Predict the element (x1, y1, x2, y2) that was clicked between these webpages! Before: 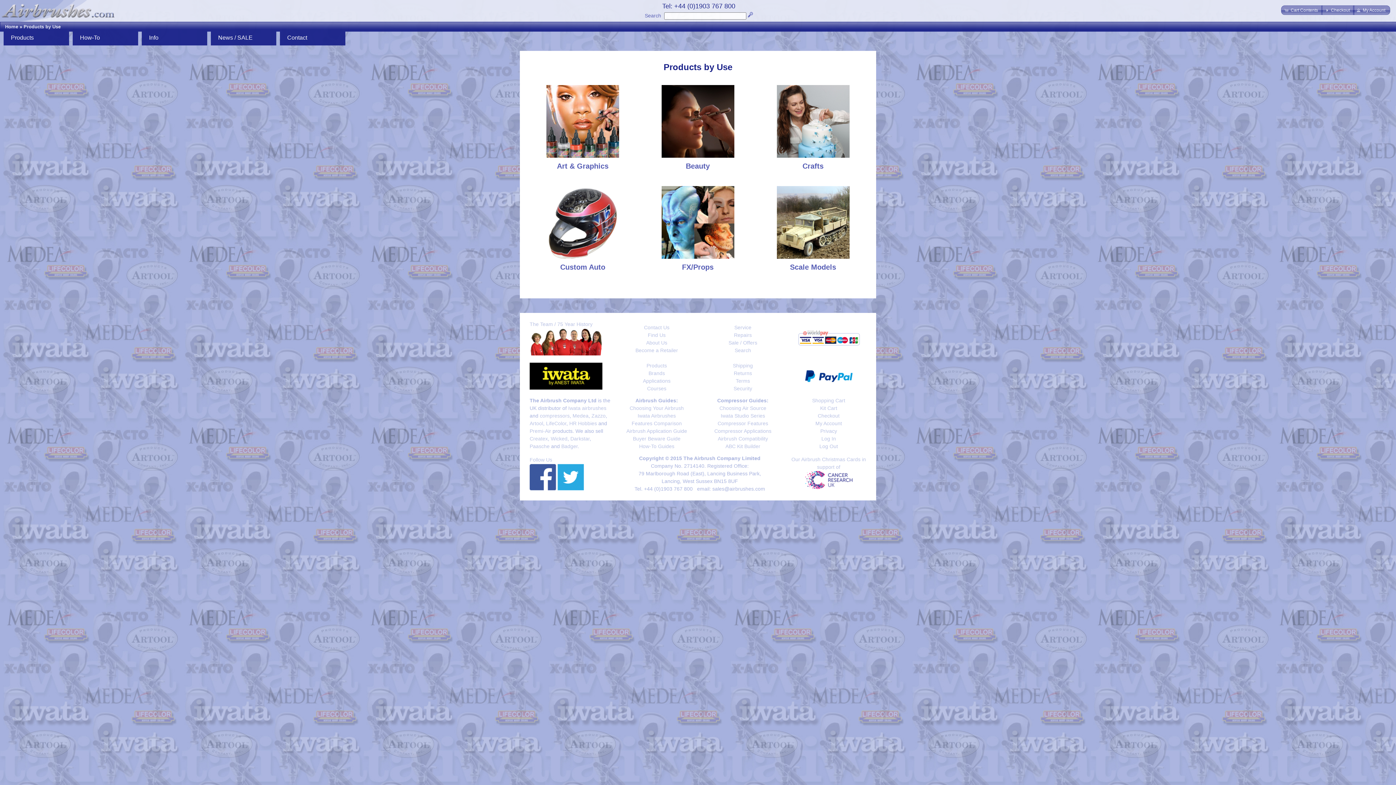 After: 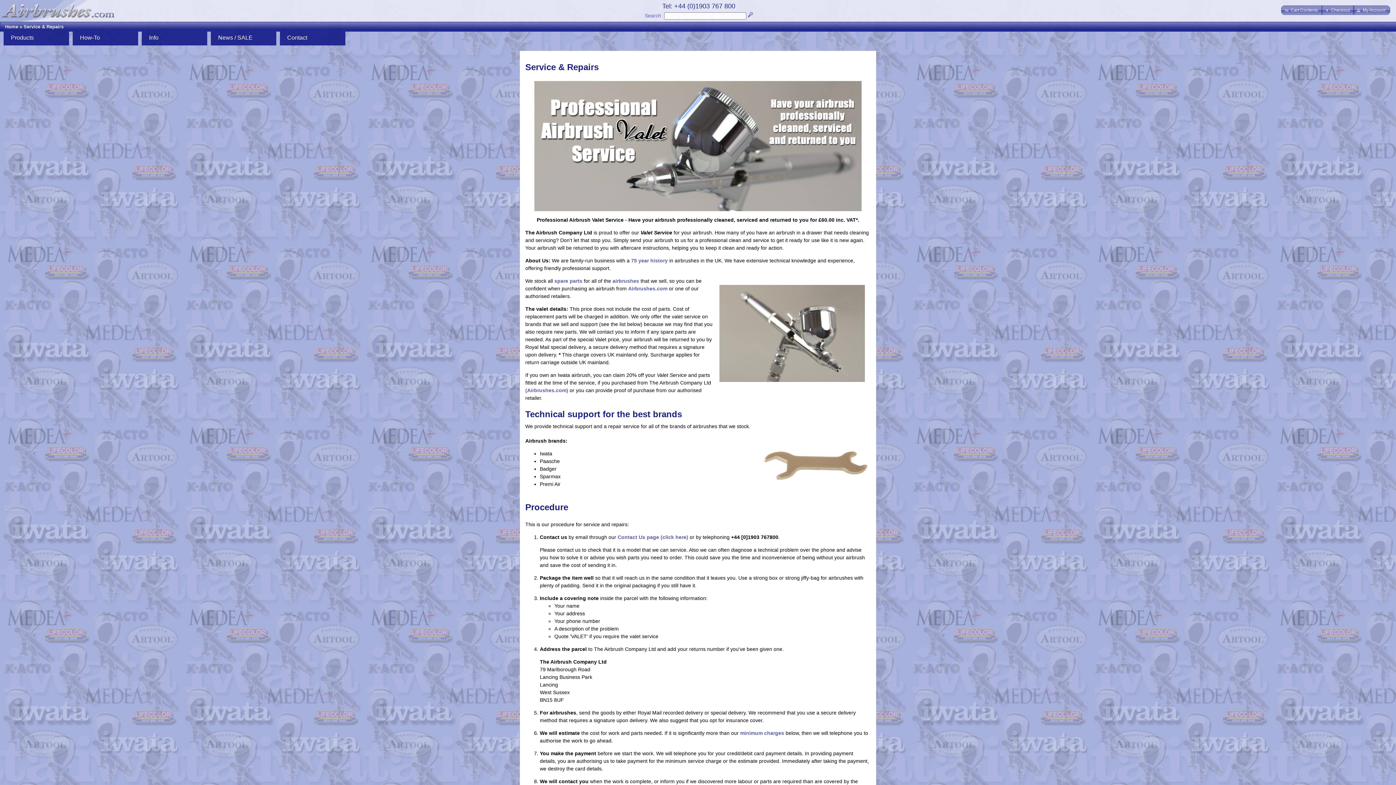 Action: label: Service bbox: (734, 324, 751, 330)